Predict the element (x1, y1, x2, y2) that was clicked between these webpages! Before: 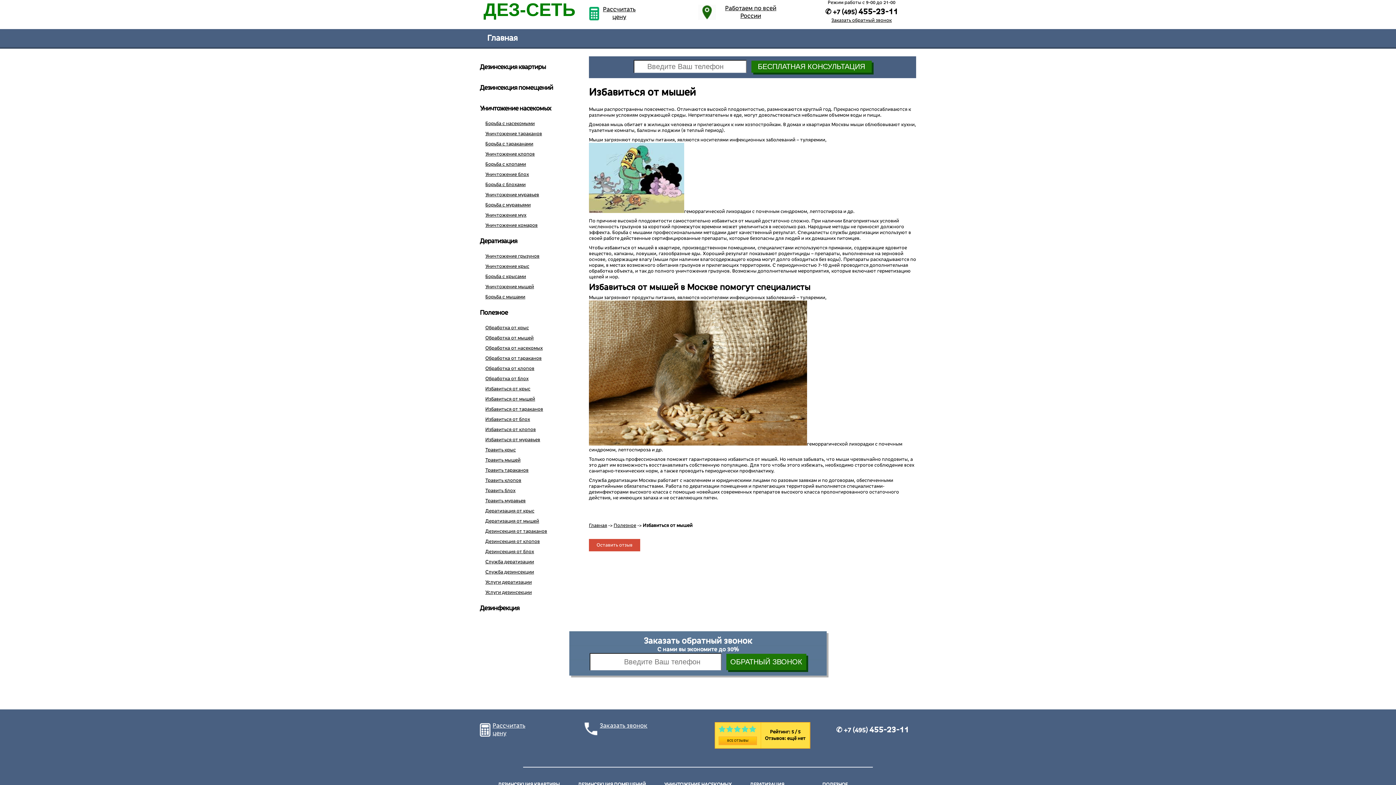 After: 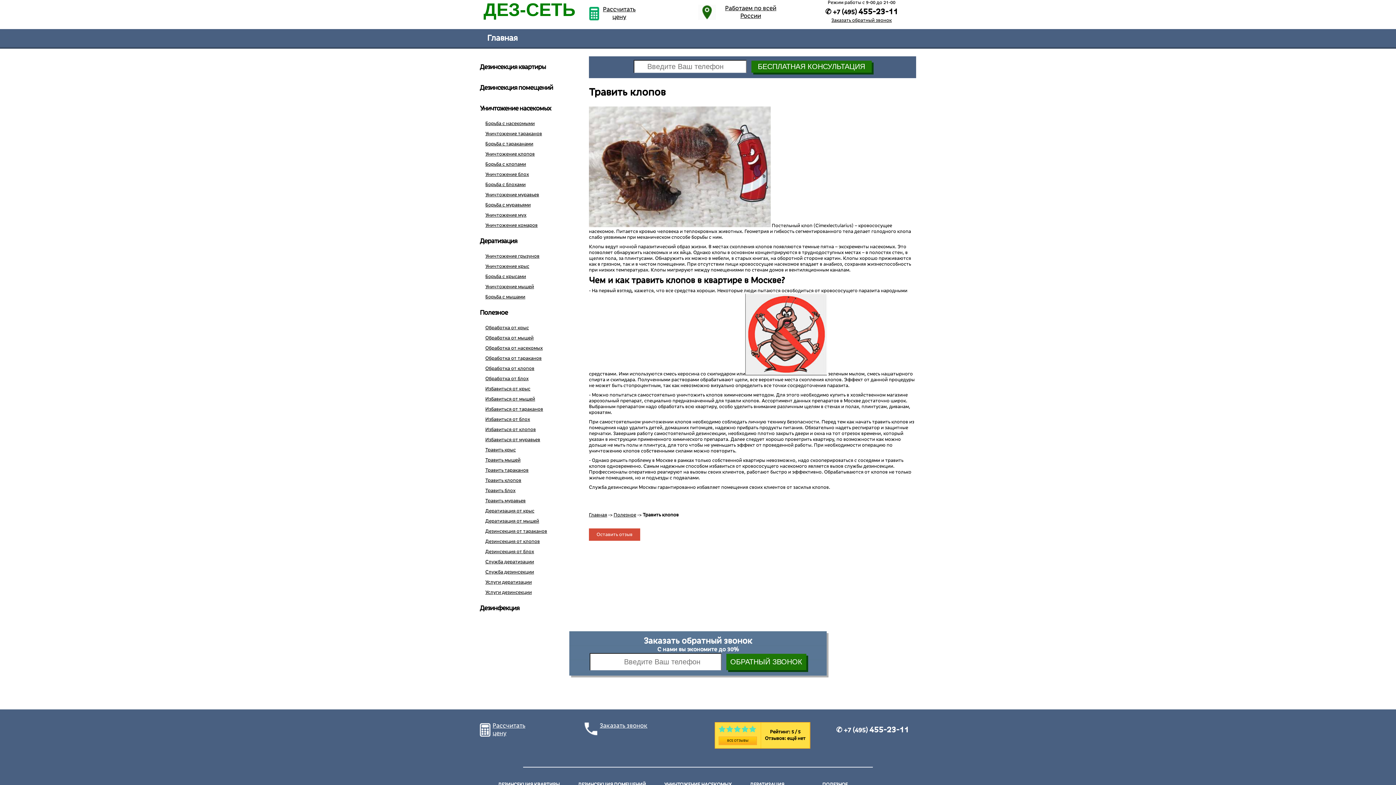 Action: bbox: (485, 478, 521, 483) label: Травить клопов